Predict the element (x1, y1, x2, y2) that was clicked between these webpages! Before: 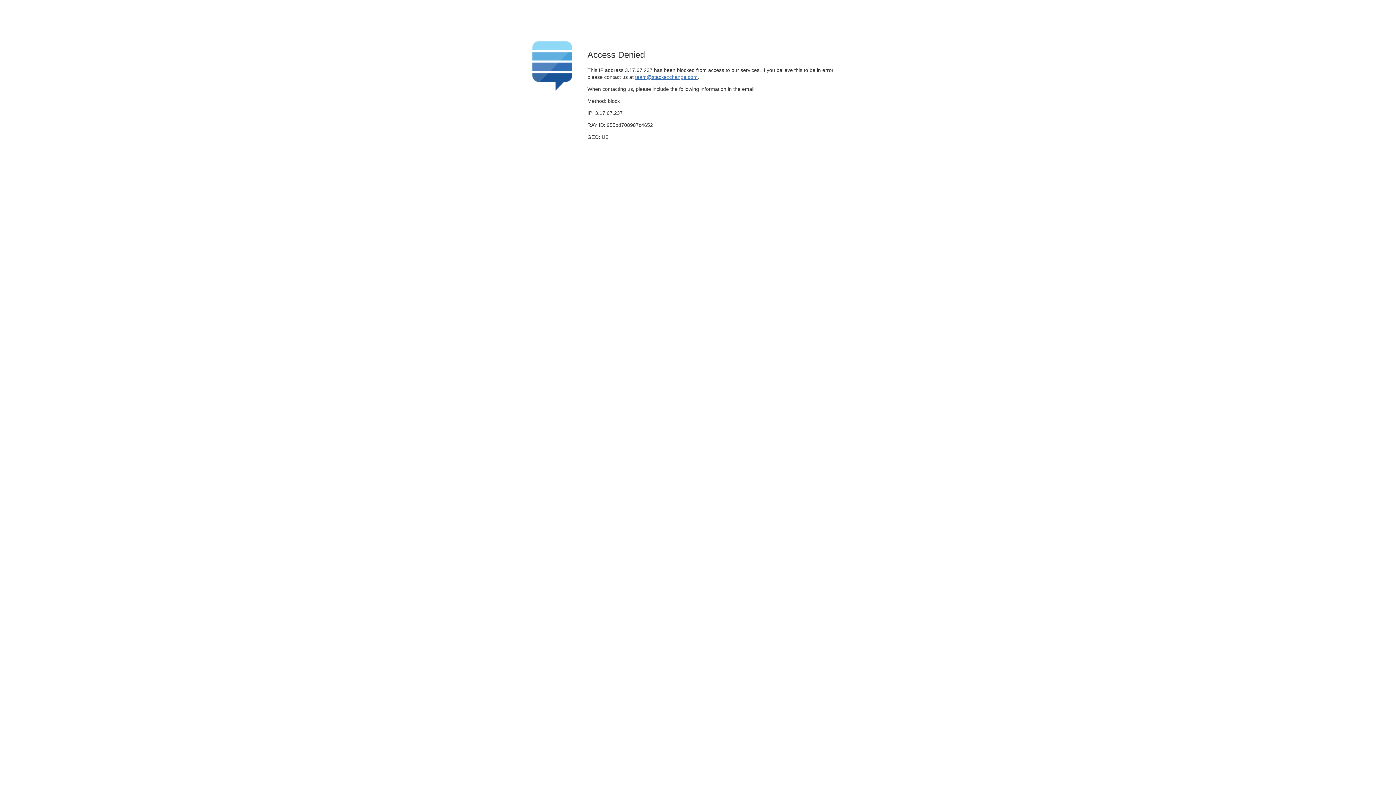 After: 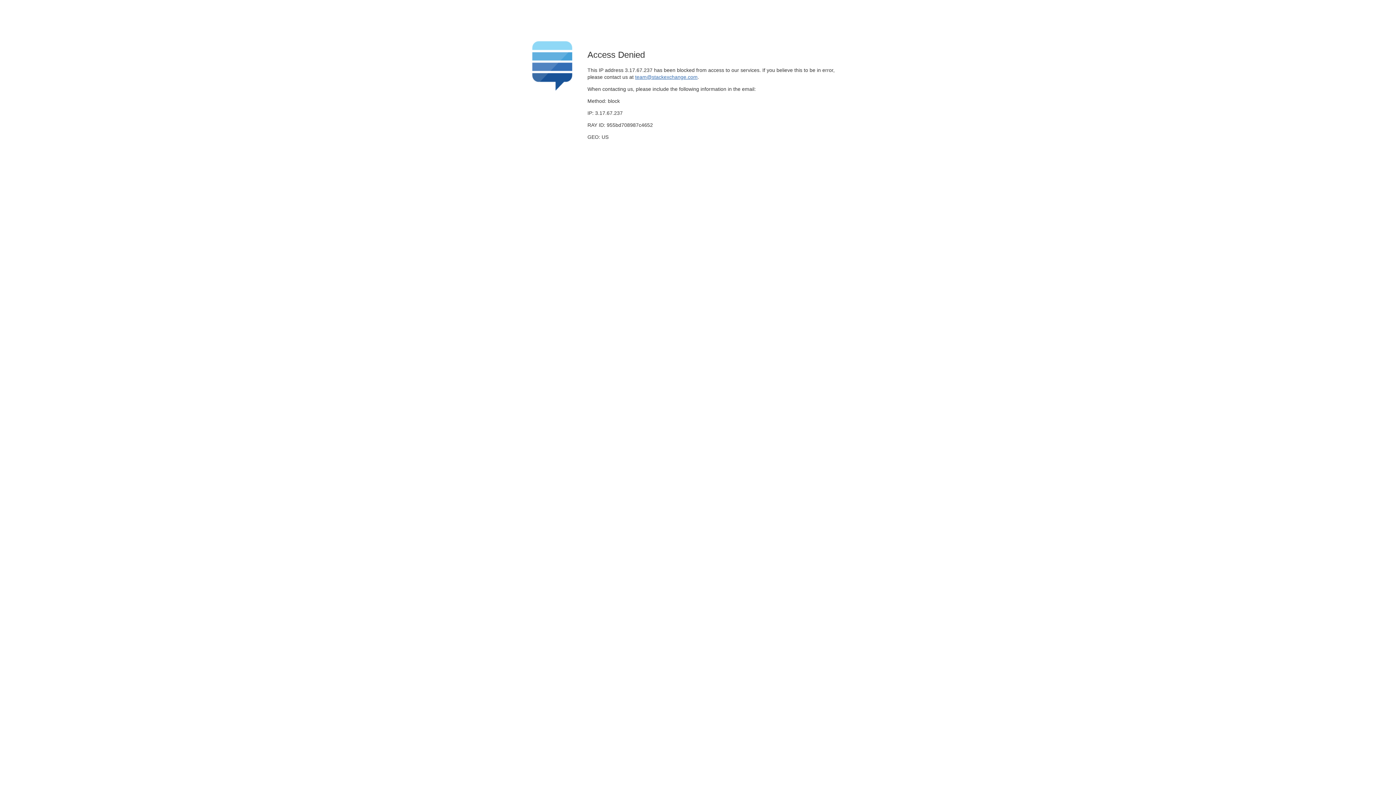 Action: bbox: (635, 74, 697, 79) label: team@stackexchange.com